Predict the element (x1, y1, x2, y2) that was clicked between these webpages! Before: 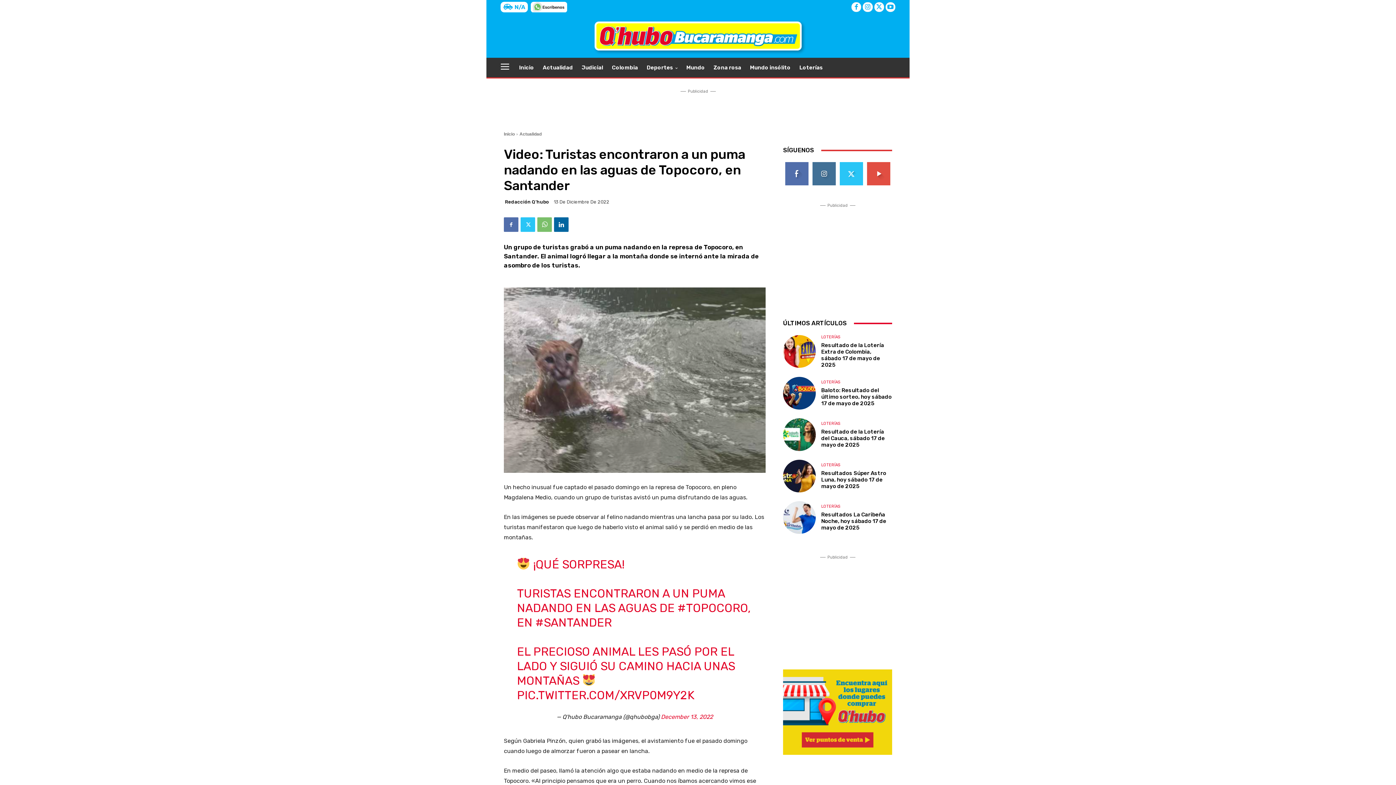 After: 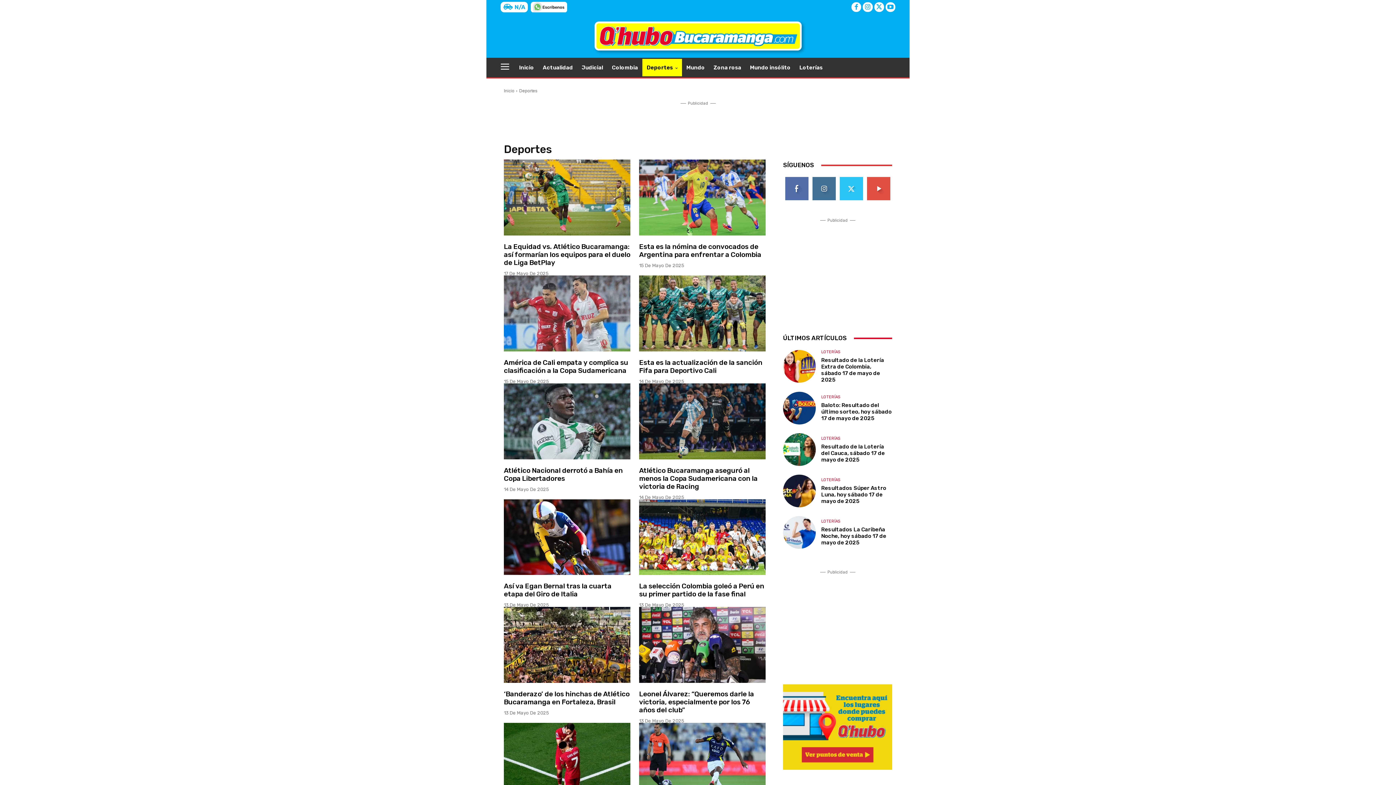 Action: bbox: (642, 58, 682, 76) label: Deportes